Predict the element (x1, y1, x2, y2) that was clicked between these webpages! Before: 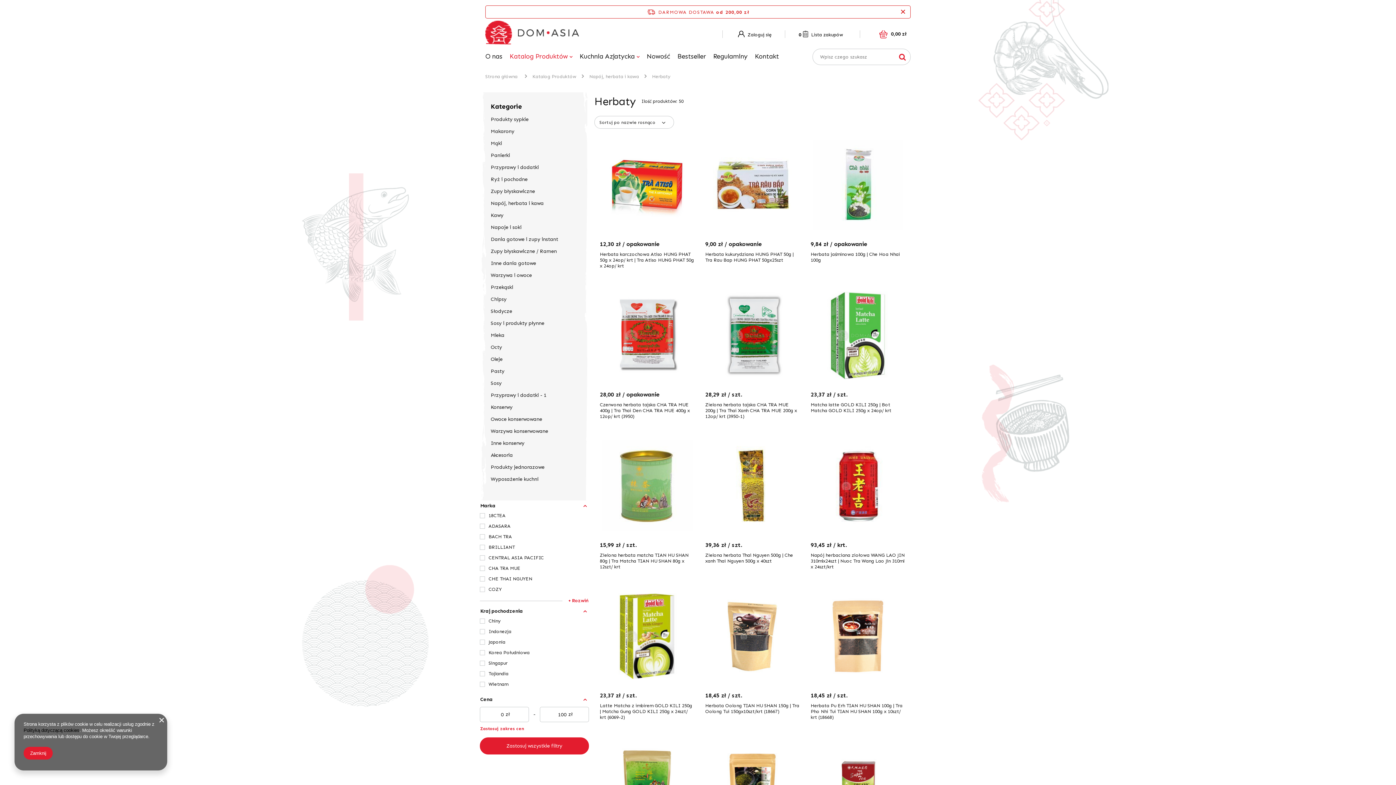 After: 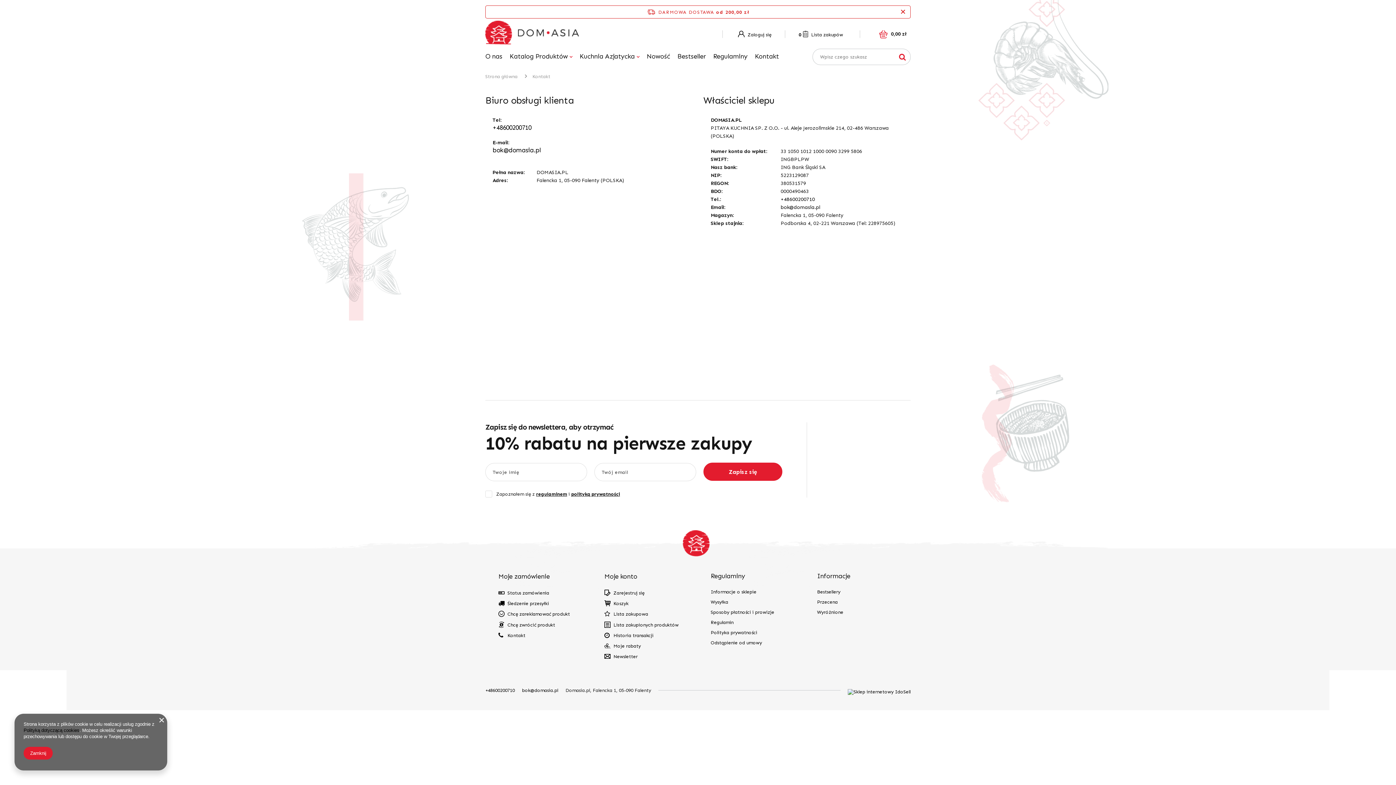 Action: label: Kontakt bbox: (751, 50, 782, 63)